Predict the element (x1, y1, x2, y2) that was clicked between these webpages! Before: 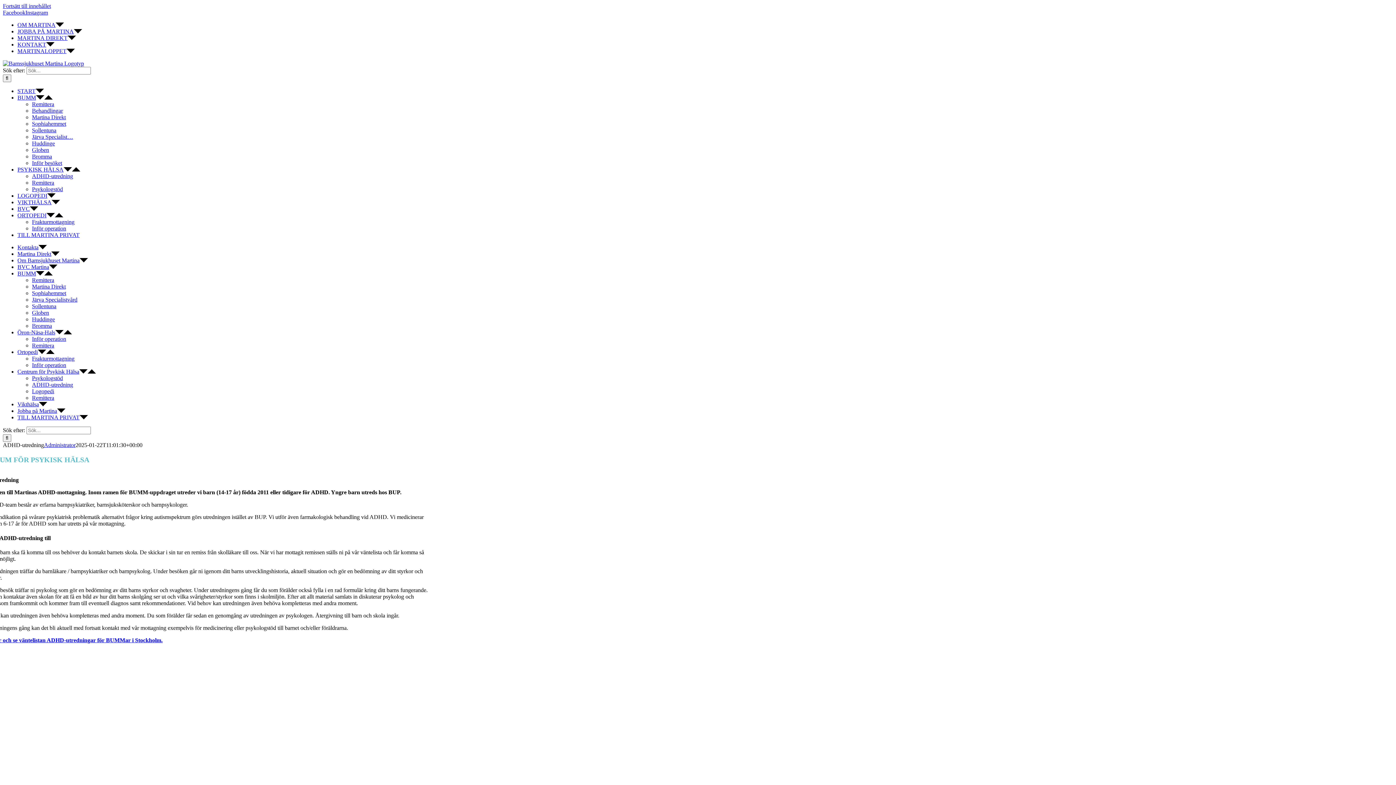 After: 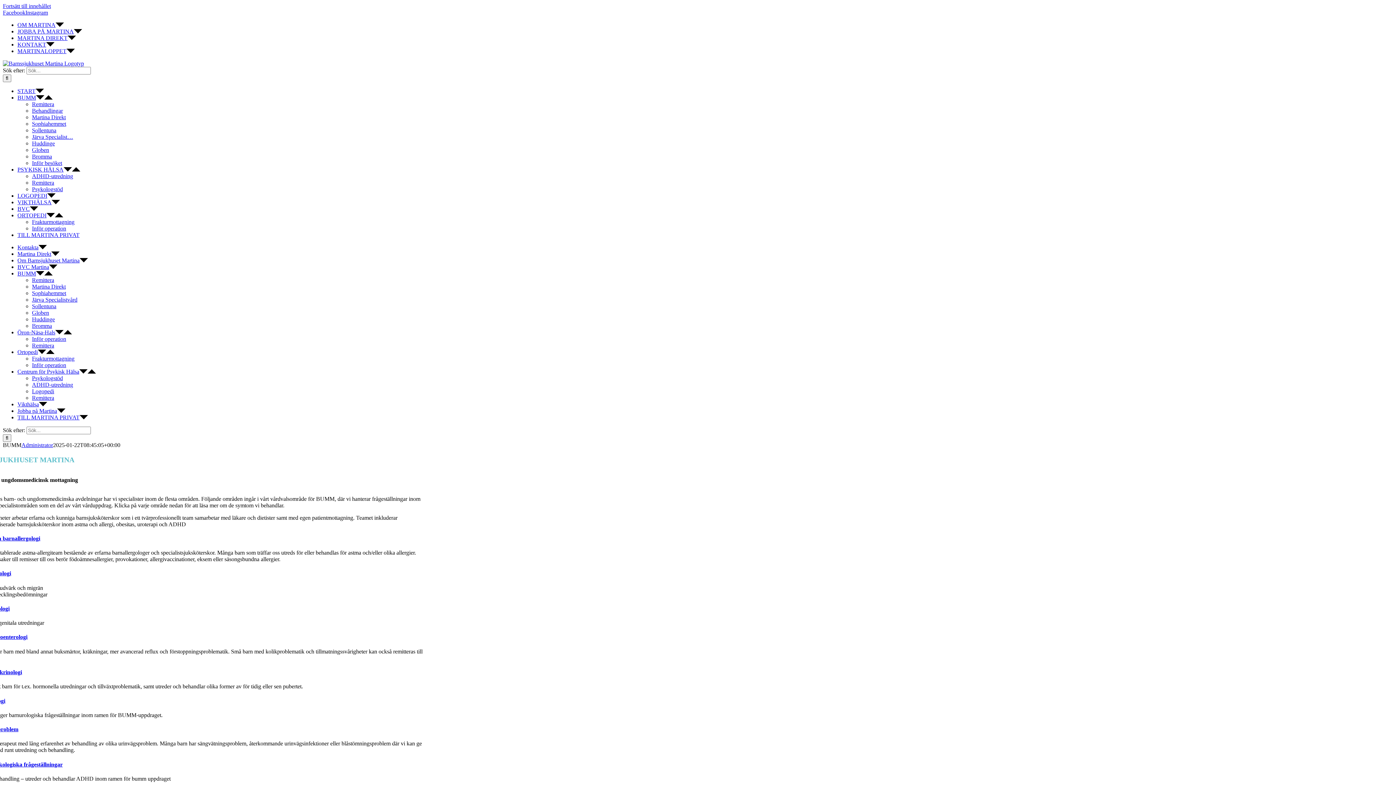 Action: label: Behandlingar bbox: (32, 107, 62, 113)